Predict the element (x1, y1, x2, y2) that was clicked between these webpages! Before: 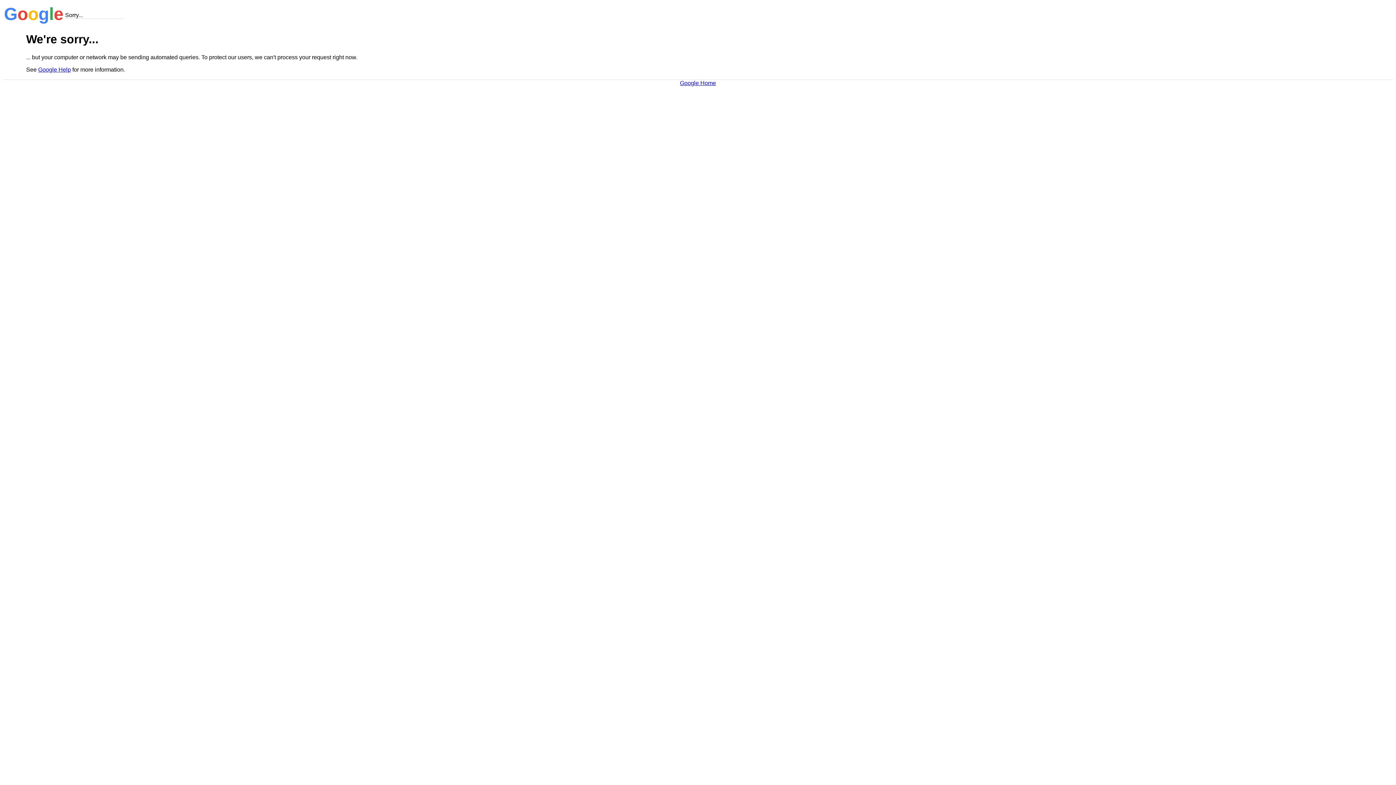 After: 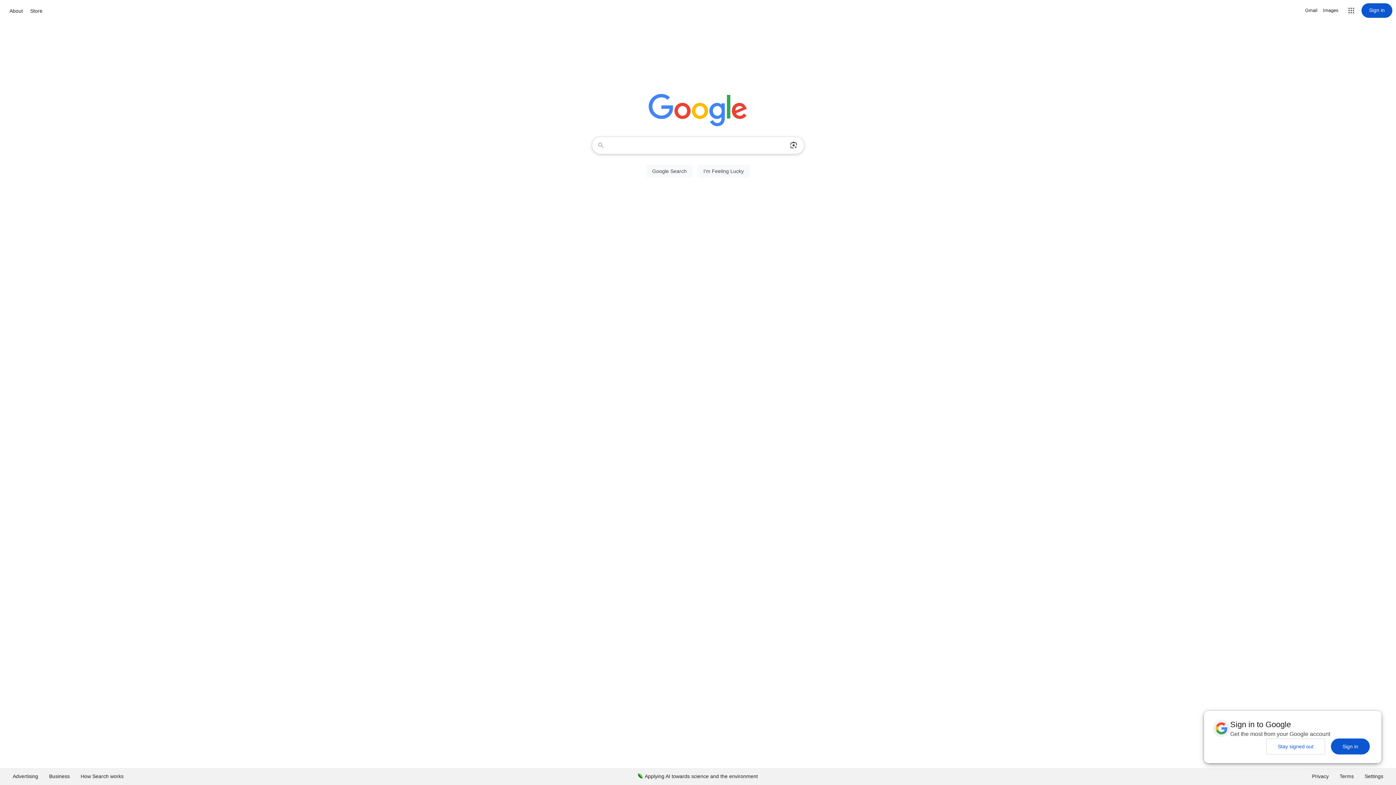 Action: bbox: (680, 79, 716, 86) label: Google Home